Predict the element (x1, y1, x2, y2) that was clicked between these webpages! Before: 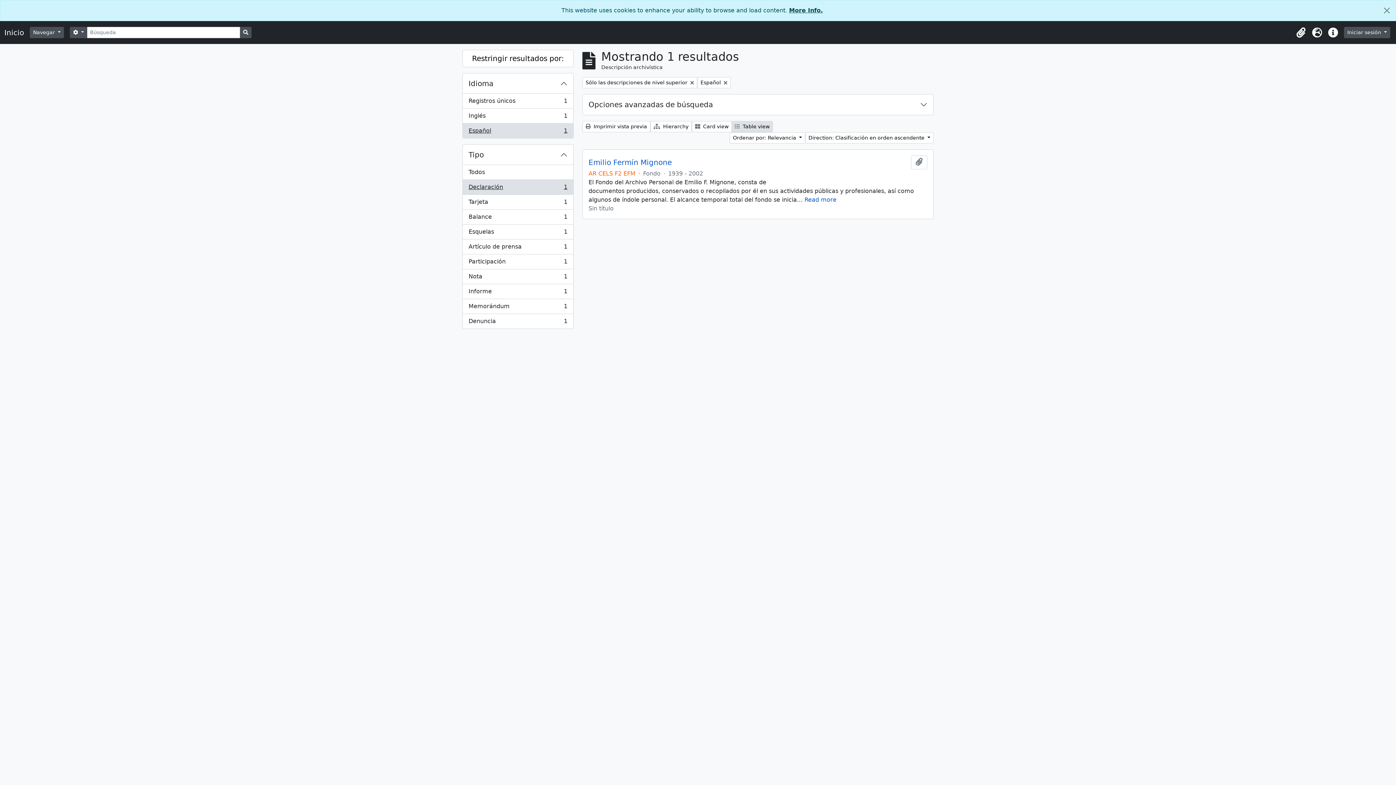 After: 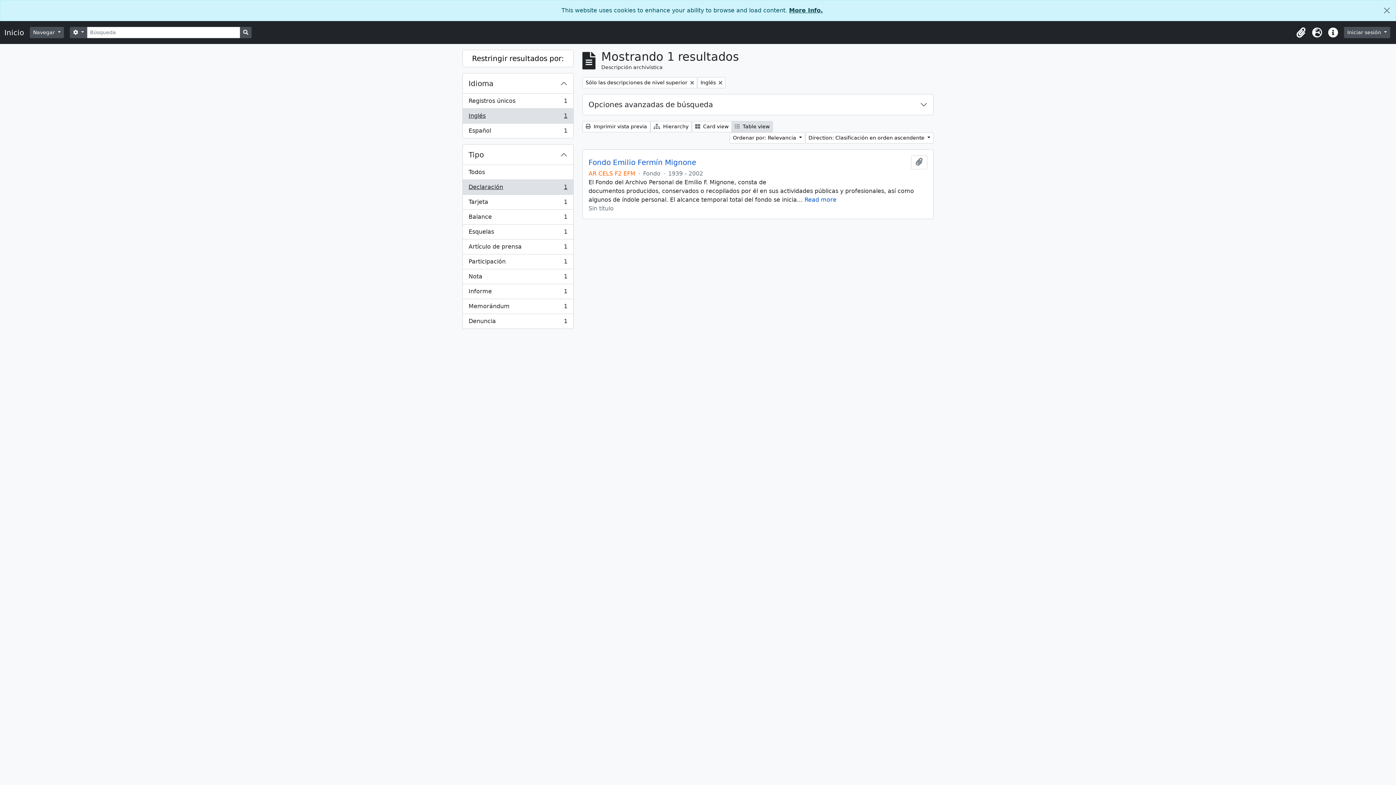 Action: bbox: (462, 108, 573, 123) label: Inglés
, 1 resultados
1